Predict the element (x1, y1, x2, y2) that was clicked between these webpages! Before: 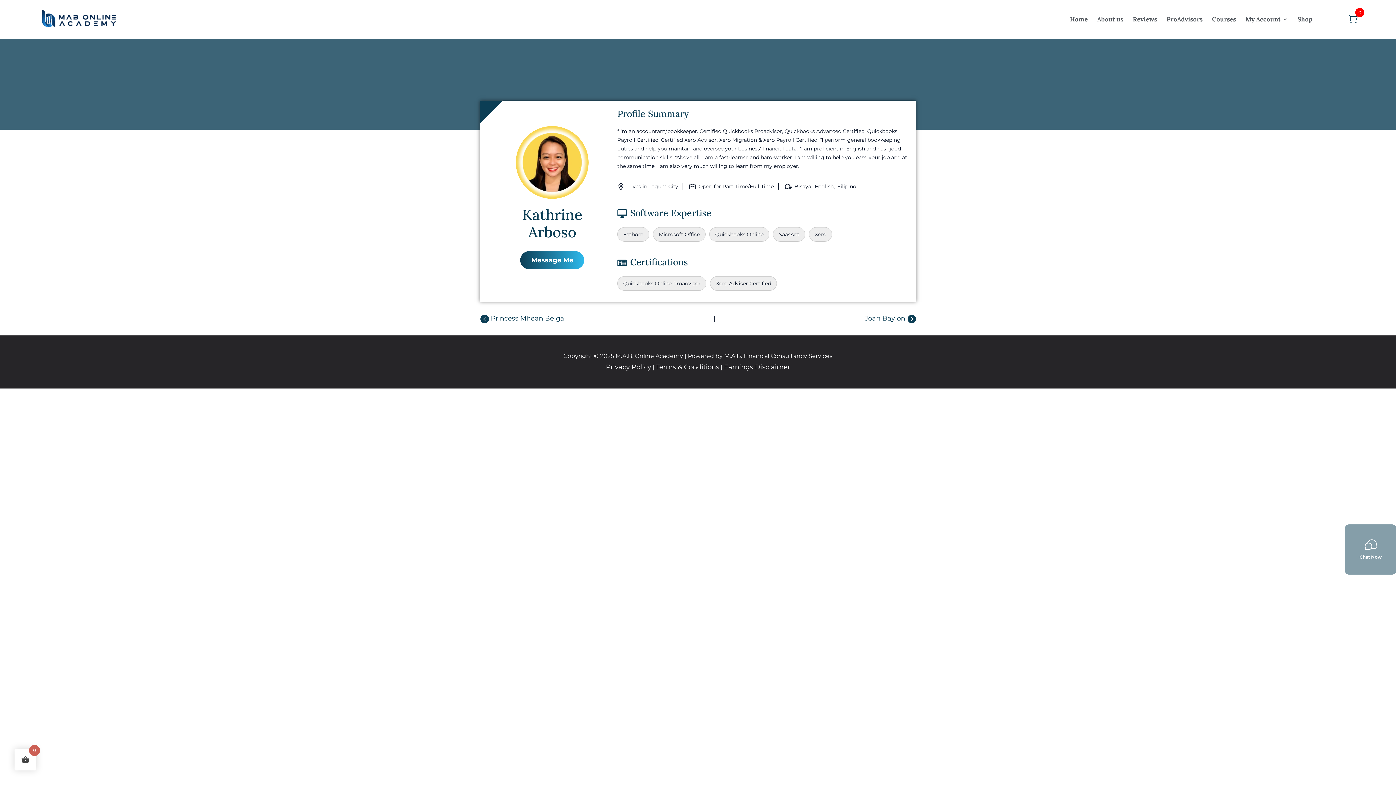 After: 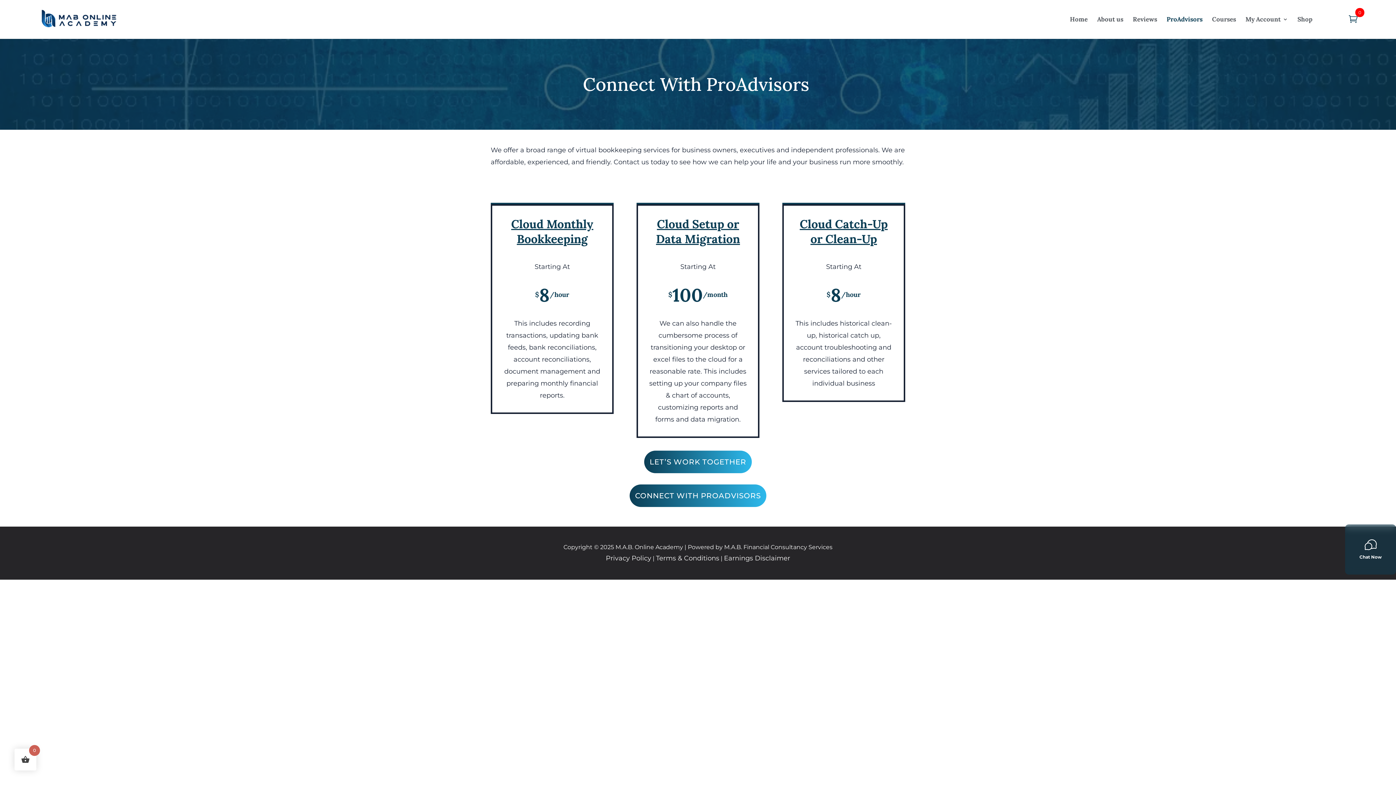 Action: label: ProAdvisors bbox: (1166, 13, 1202, 38)